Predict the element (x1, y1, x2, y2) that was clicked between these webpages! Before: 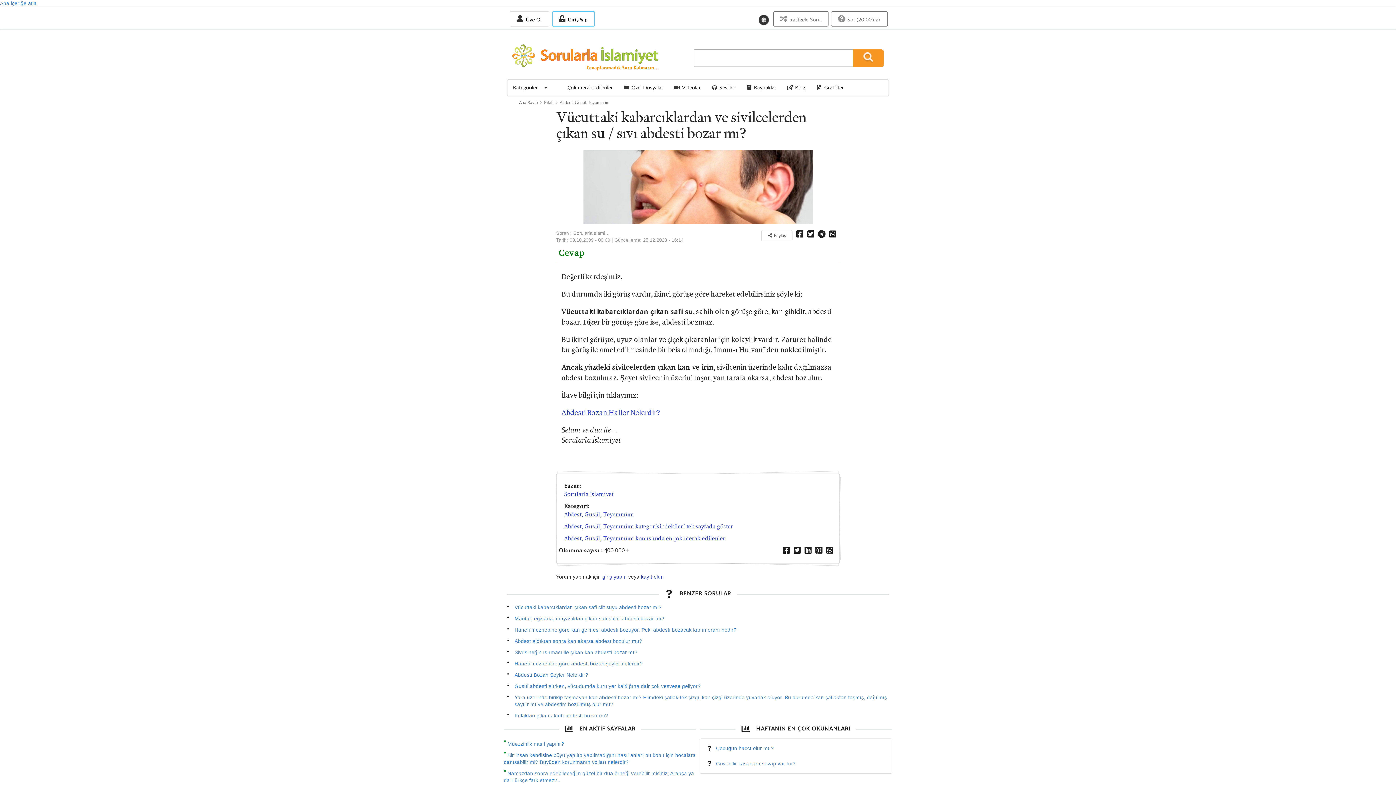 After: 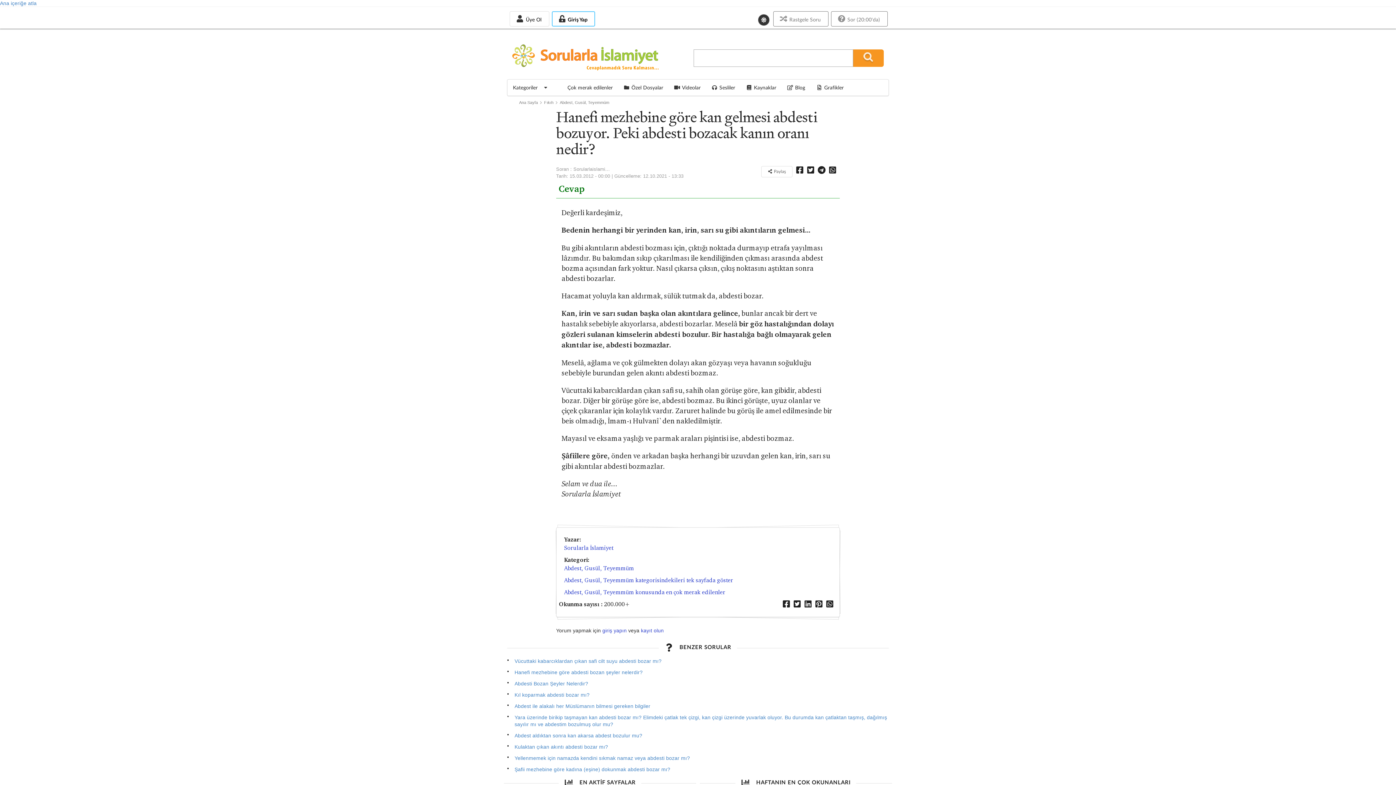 Action: bbox: (513, 626, 889, 634) label: Hanefi mezhebine göre kan gelmesi abdesti bozuyor. Peki abdesti bozacak kanın oranı nedir?